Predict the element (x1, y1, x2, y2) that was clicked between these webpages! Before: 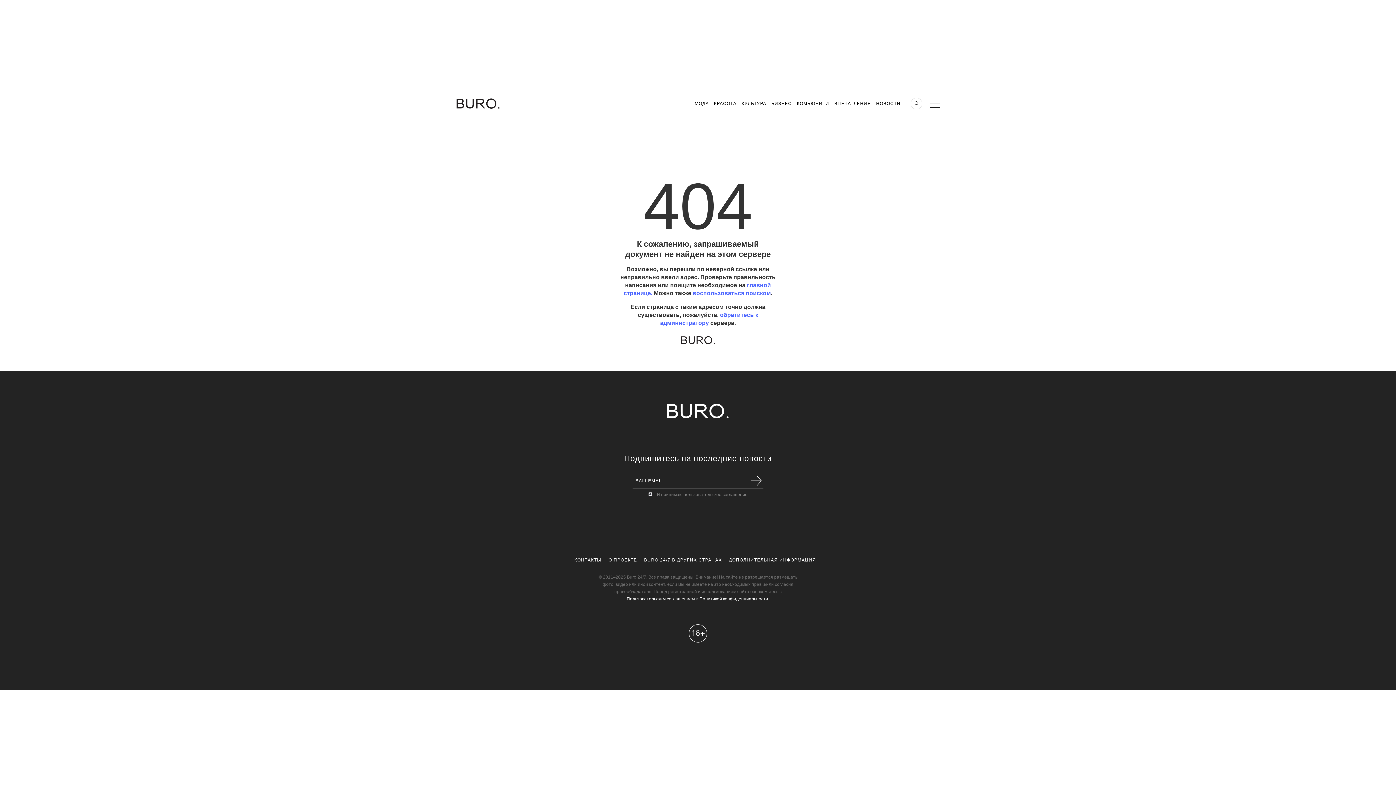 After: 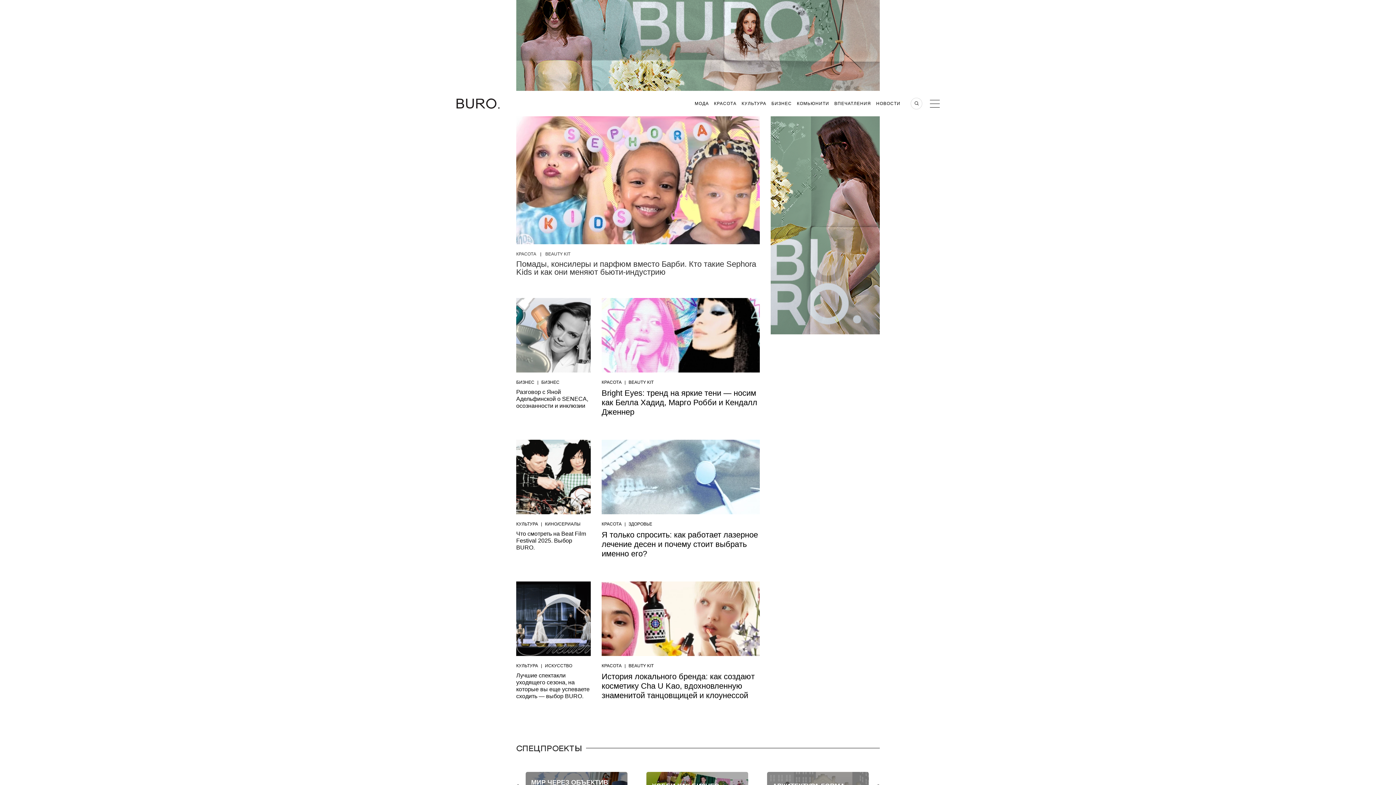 Action: bbox: (714, 101, 736, 106) label: КРАСОТА